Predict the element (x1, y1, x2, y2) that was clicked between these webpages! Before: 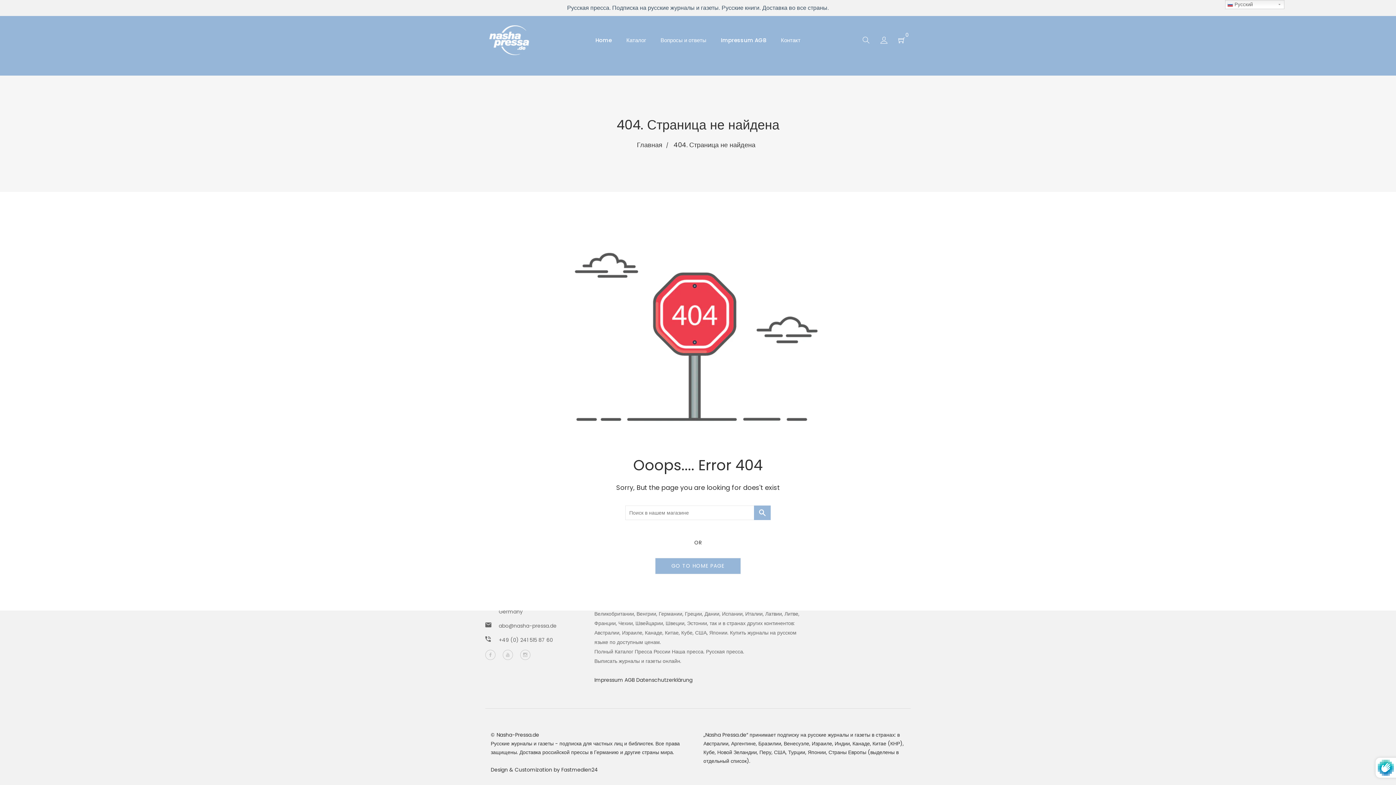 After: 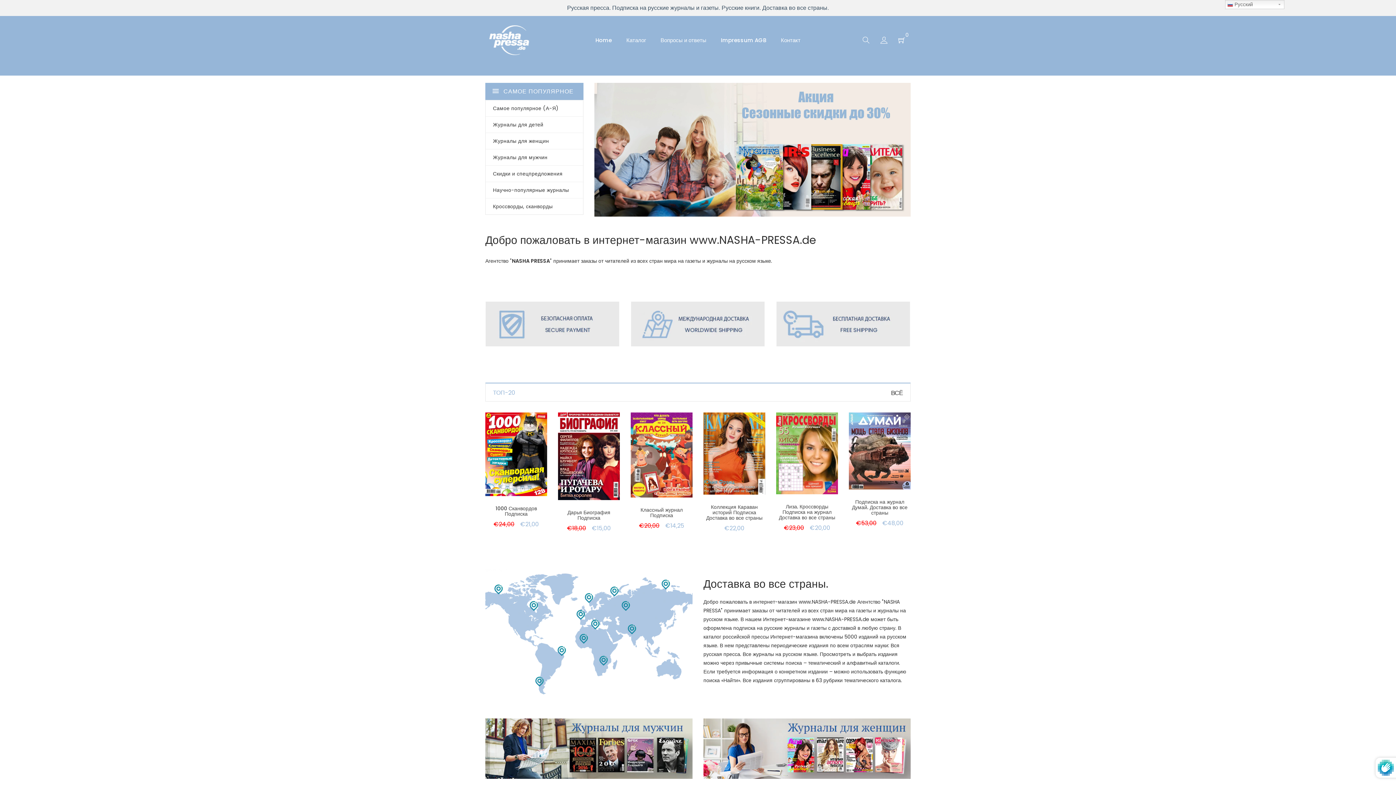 Action: bbox: (485, 24, 536, 56)